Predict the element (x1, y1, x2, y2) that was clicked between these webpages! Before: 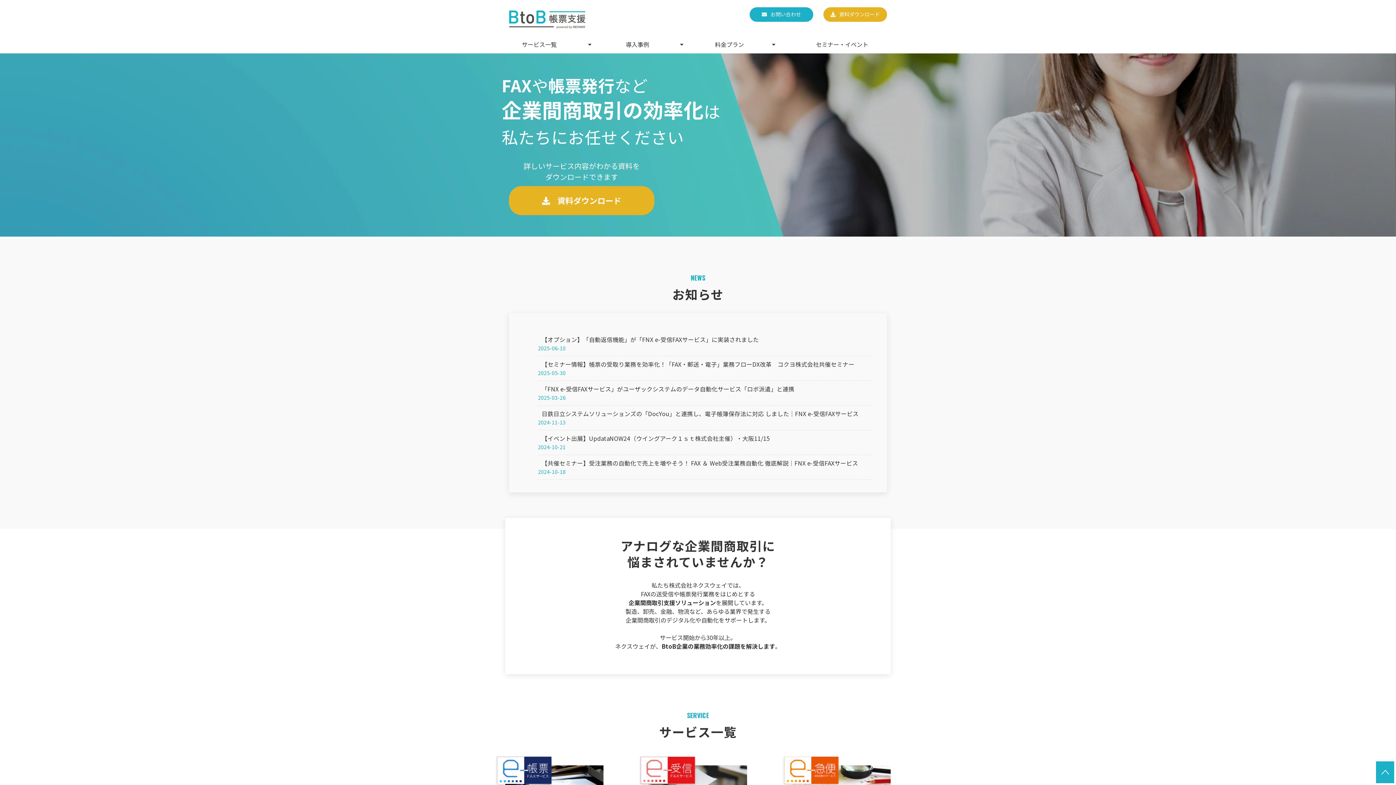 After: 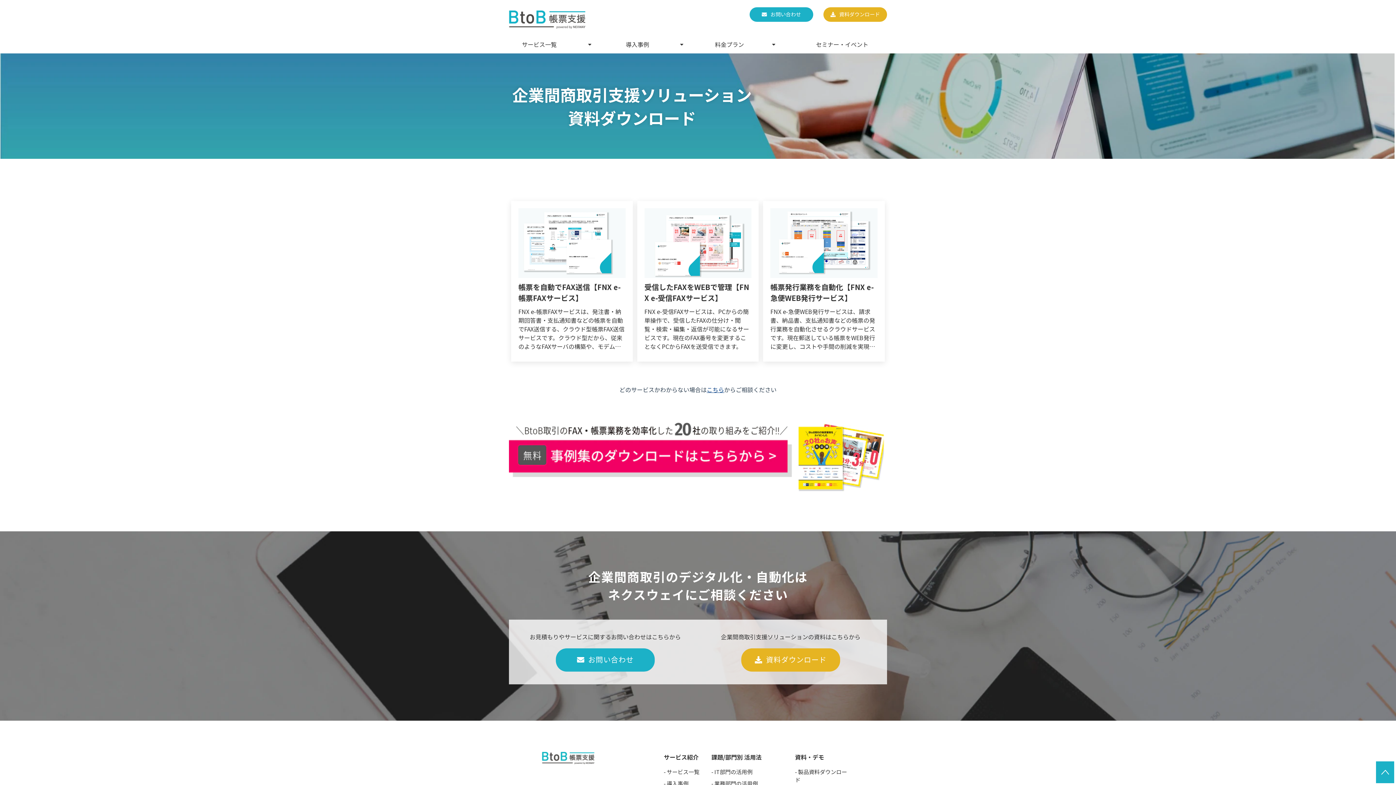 Action: label: 資料ダウンロード bbox: (509, 186, 654, 215)